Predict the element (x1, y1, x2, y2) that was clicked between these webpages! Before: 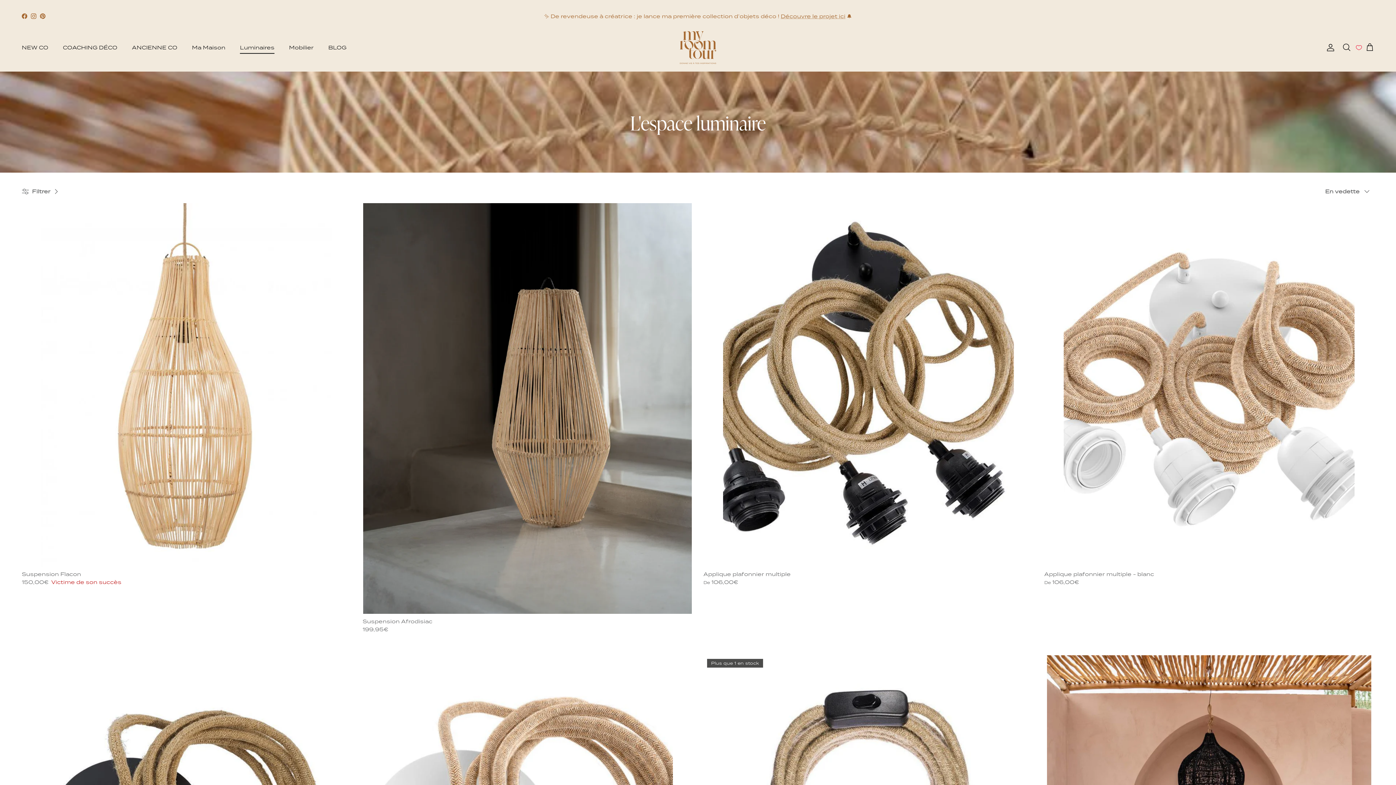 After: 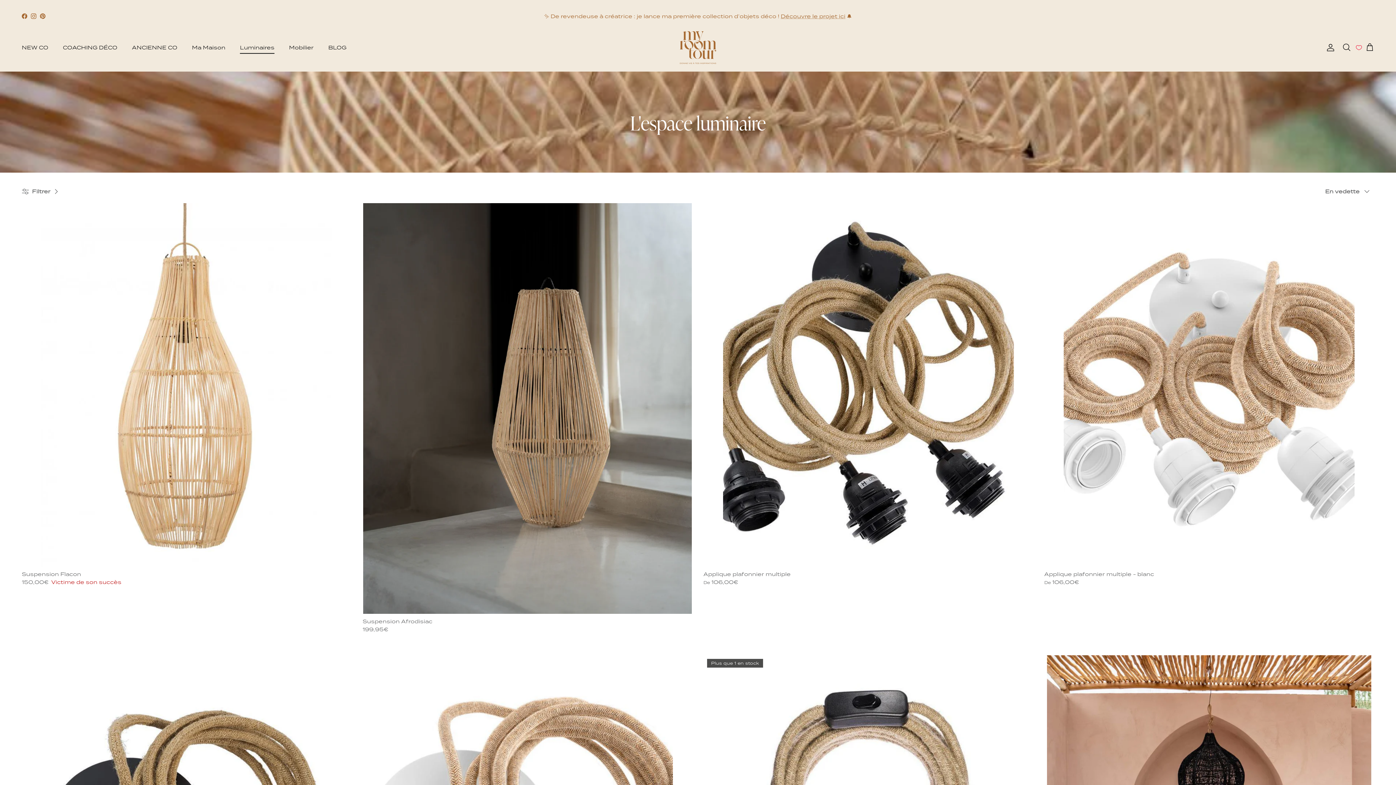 Action: bbox: (40, 13, 45, 19) label: Pinterest